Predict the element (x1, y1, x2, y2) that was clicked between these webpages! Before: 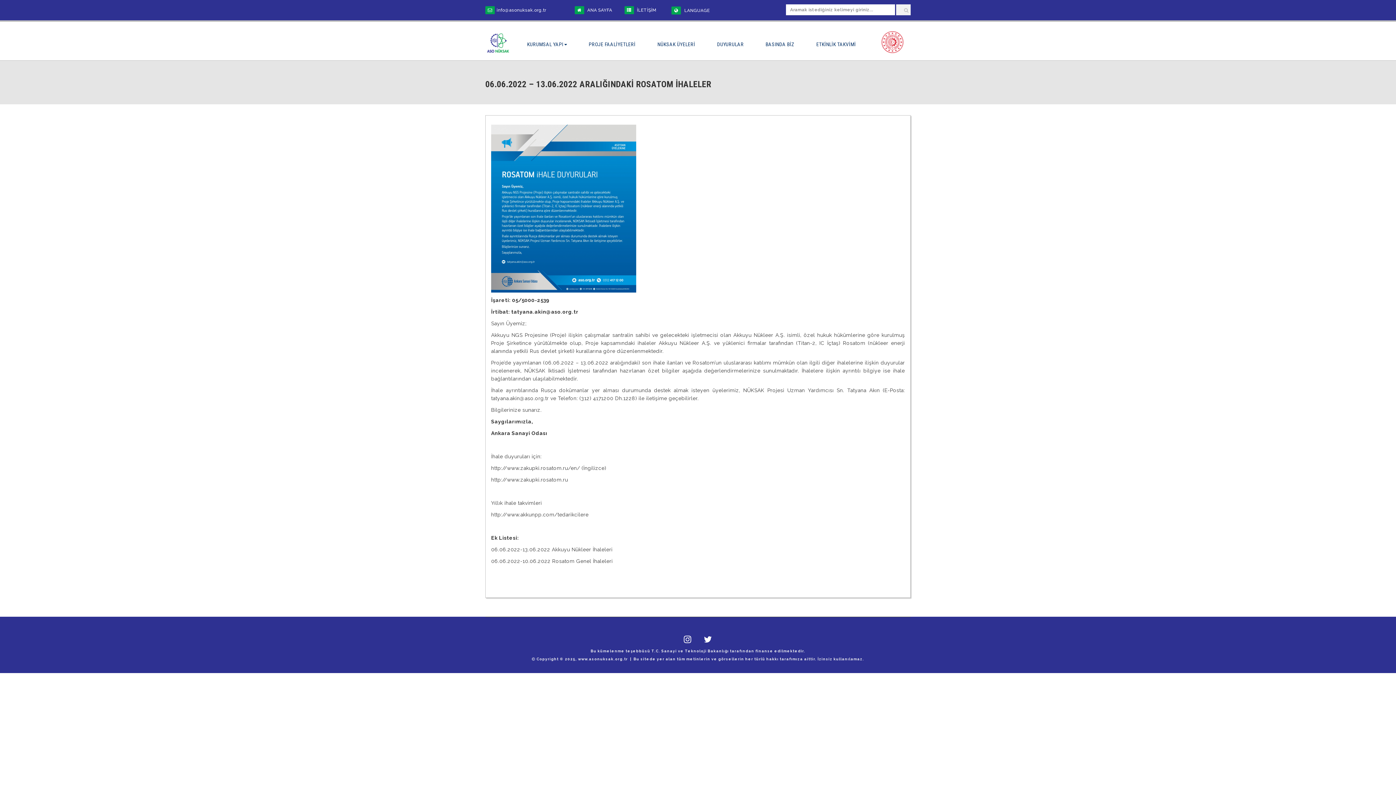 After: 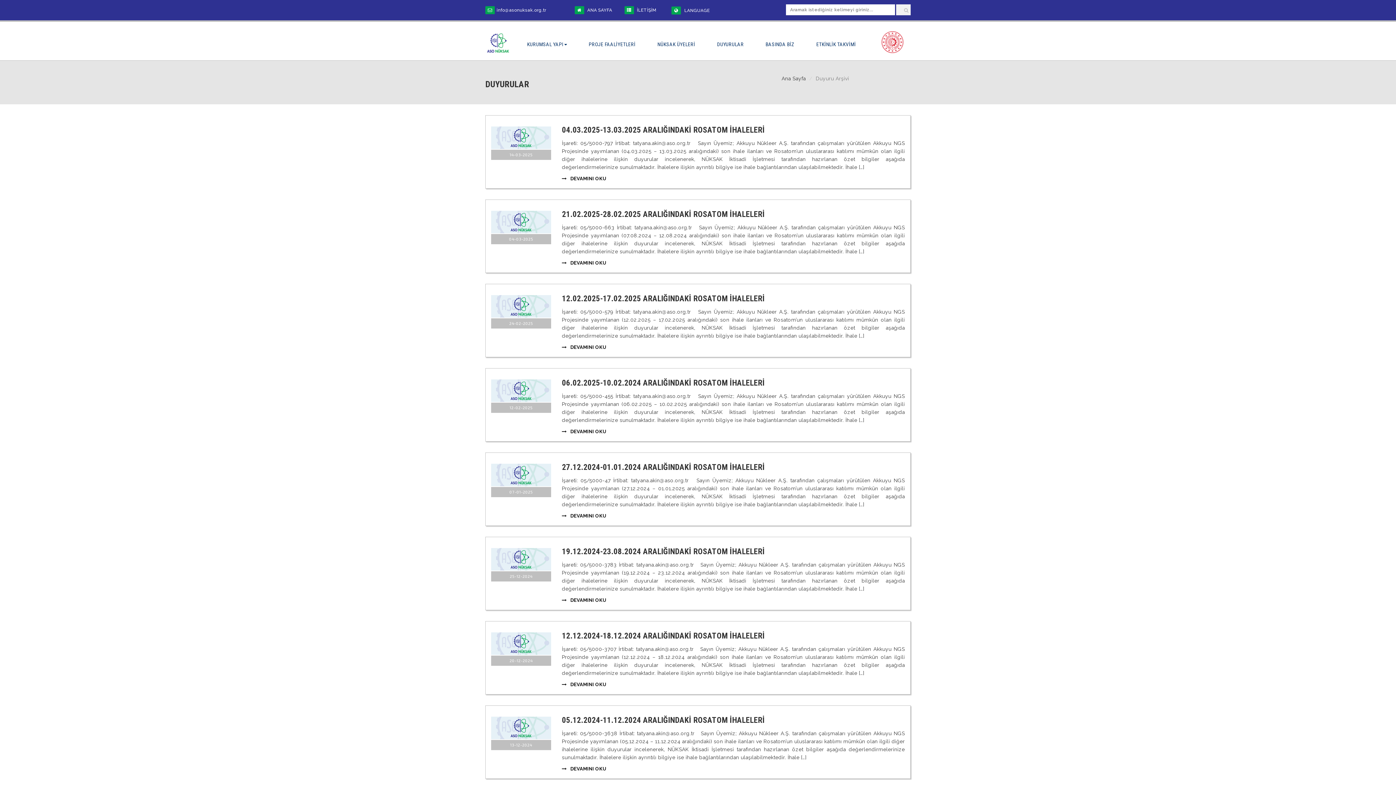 Action: label: DUYURULAR bbox: (706, 20, 754, 60)